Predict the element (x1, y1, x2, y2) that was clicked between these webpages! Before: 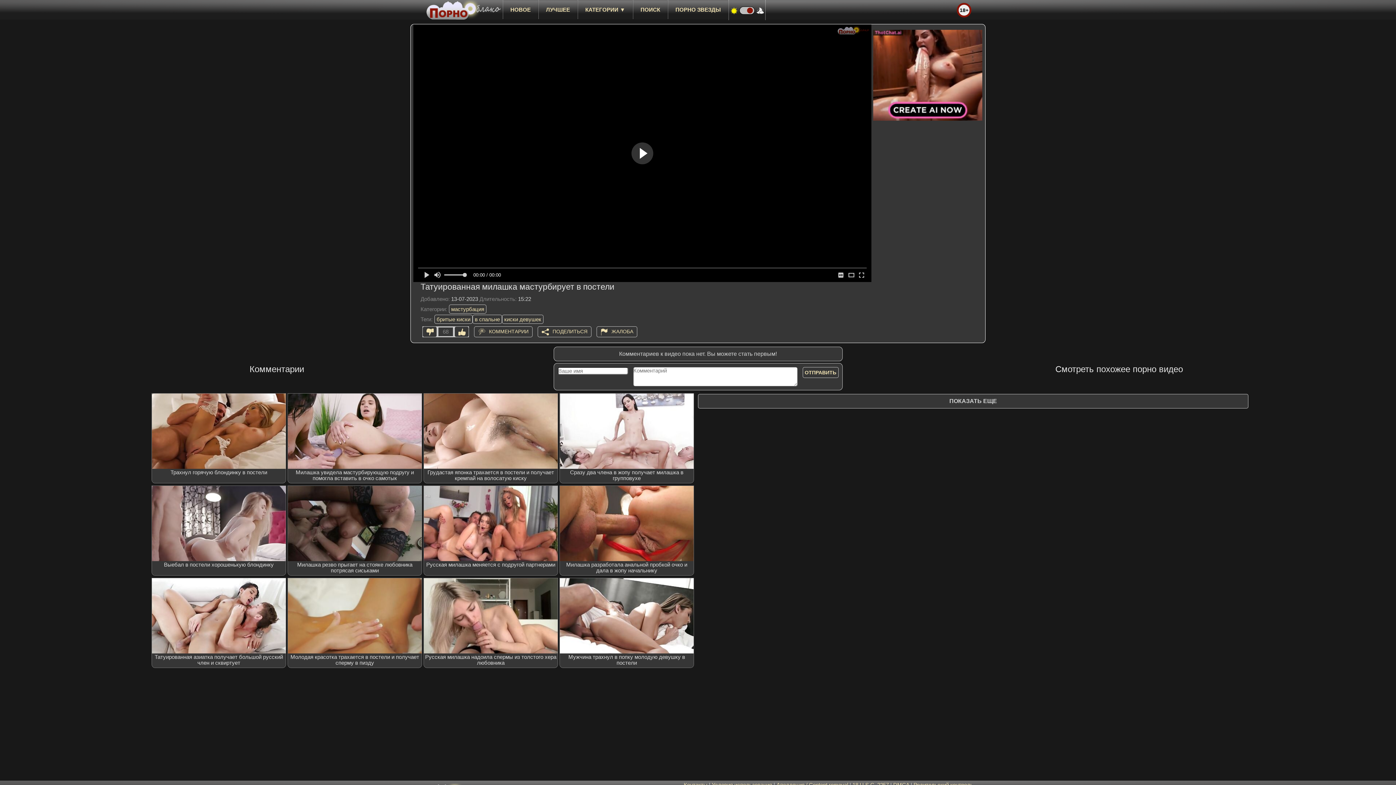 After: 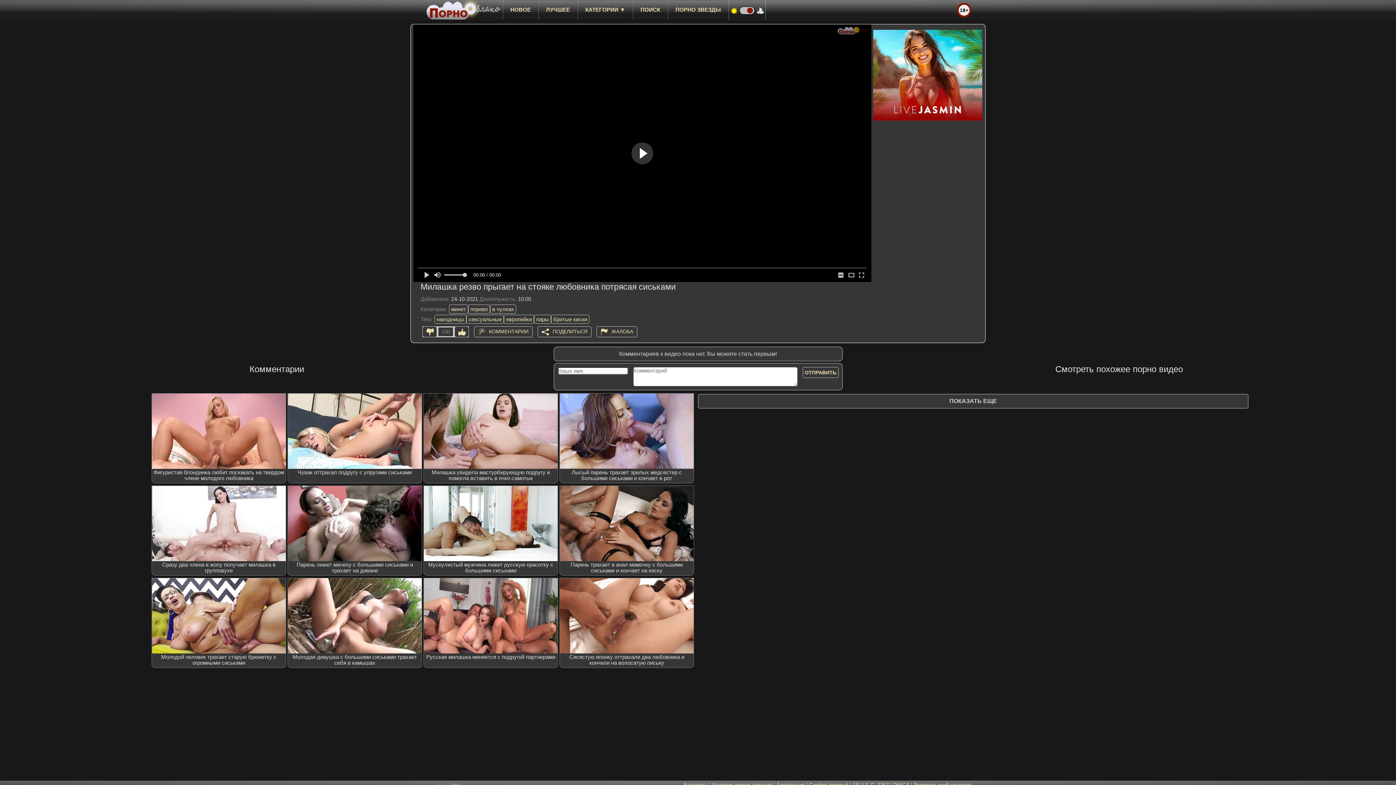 Action: label: Милашка резво прыгает на стояке любовника потрясая сиськами bbox: (288, 486, 421, 575)